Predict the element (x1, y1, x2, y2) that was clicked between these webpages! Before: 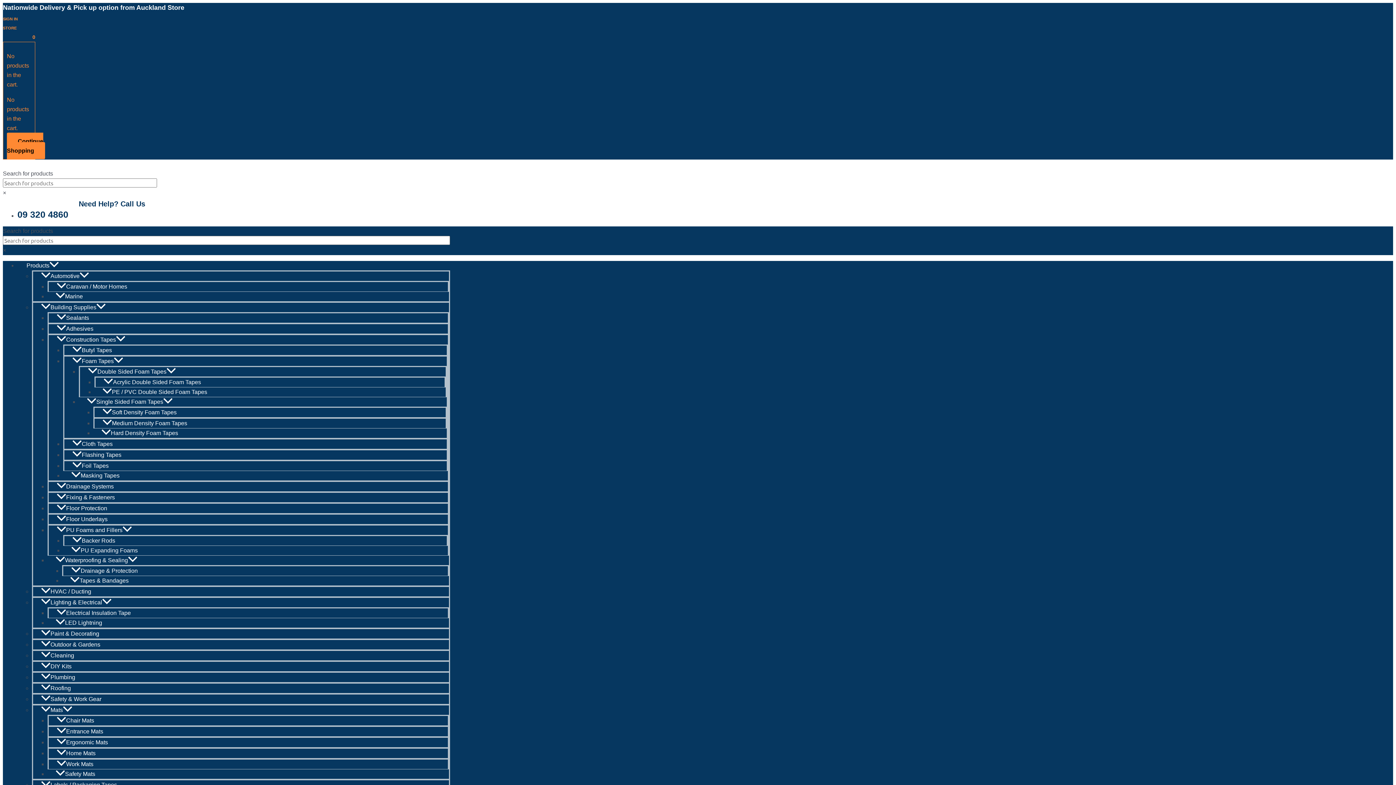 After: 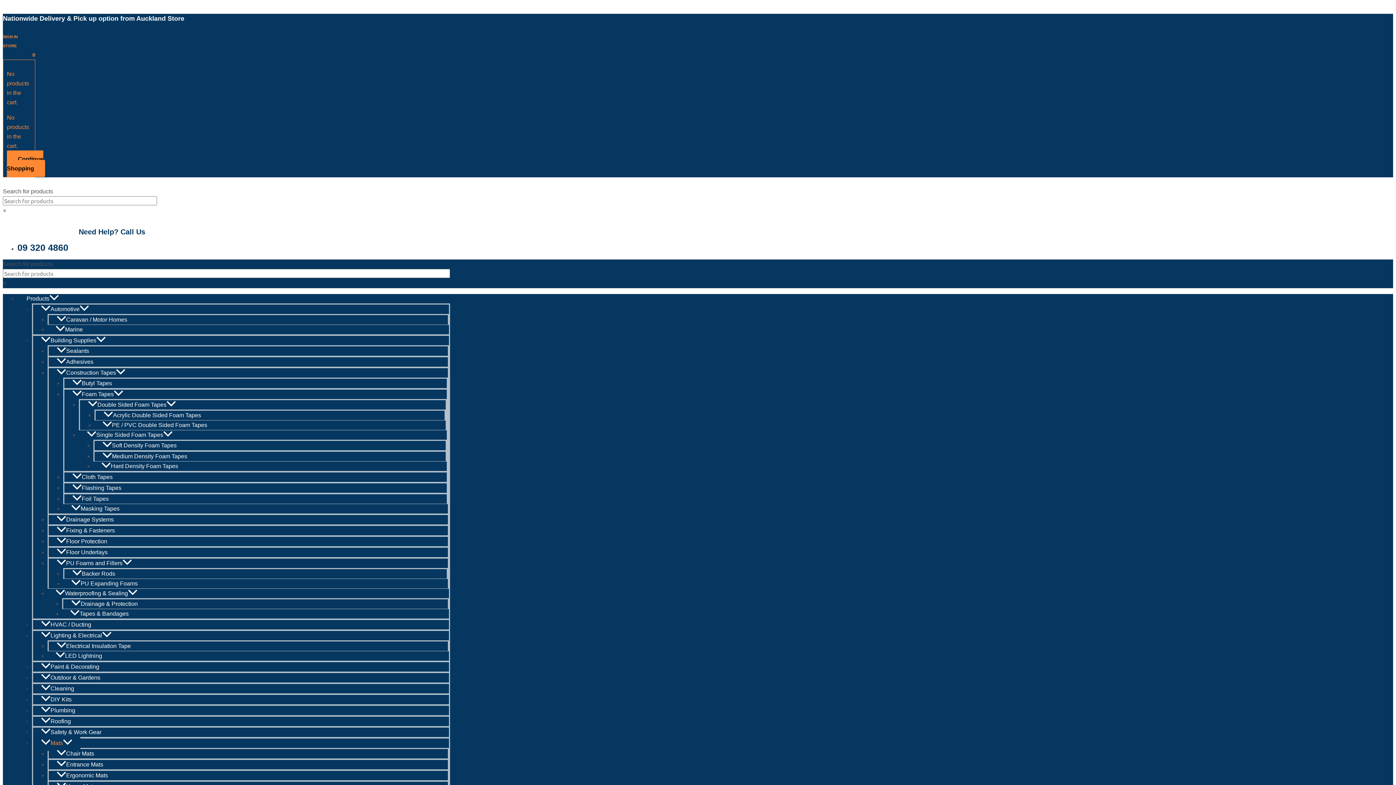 Action: bbox: (33, 702, 80, 718) label: Mats